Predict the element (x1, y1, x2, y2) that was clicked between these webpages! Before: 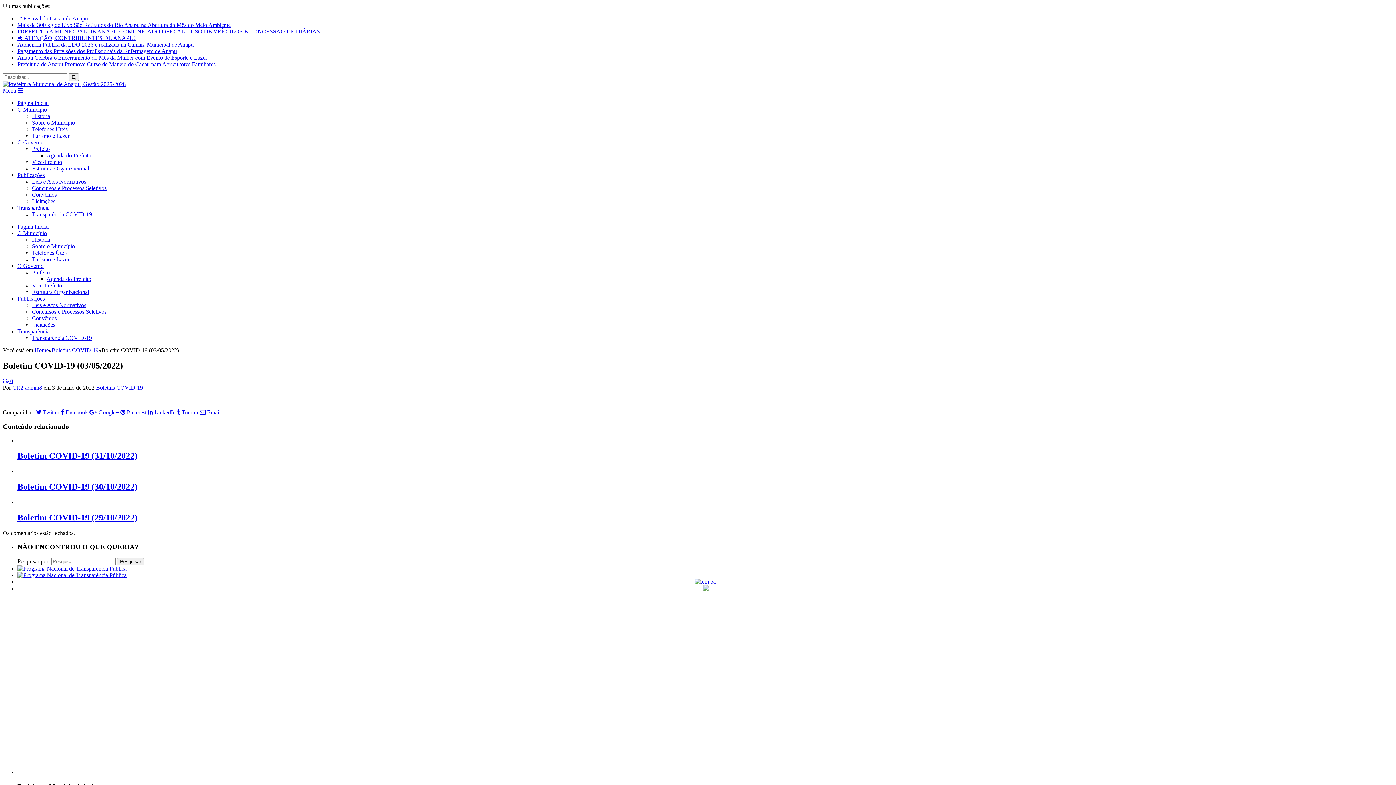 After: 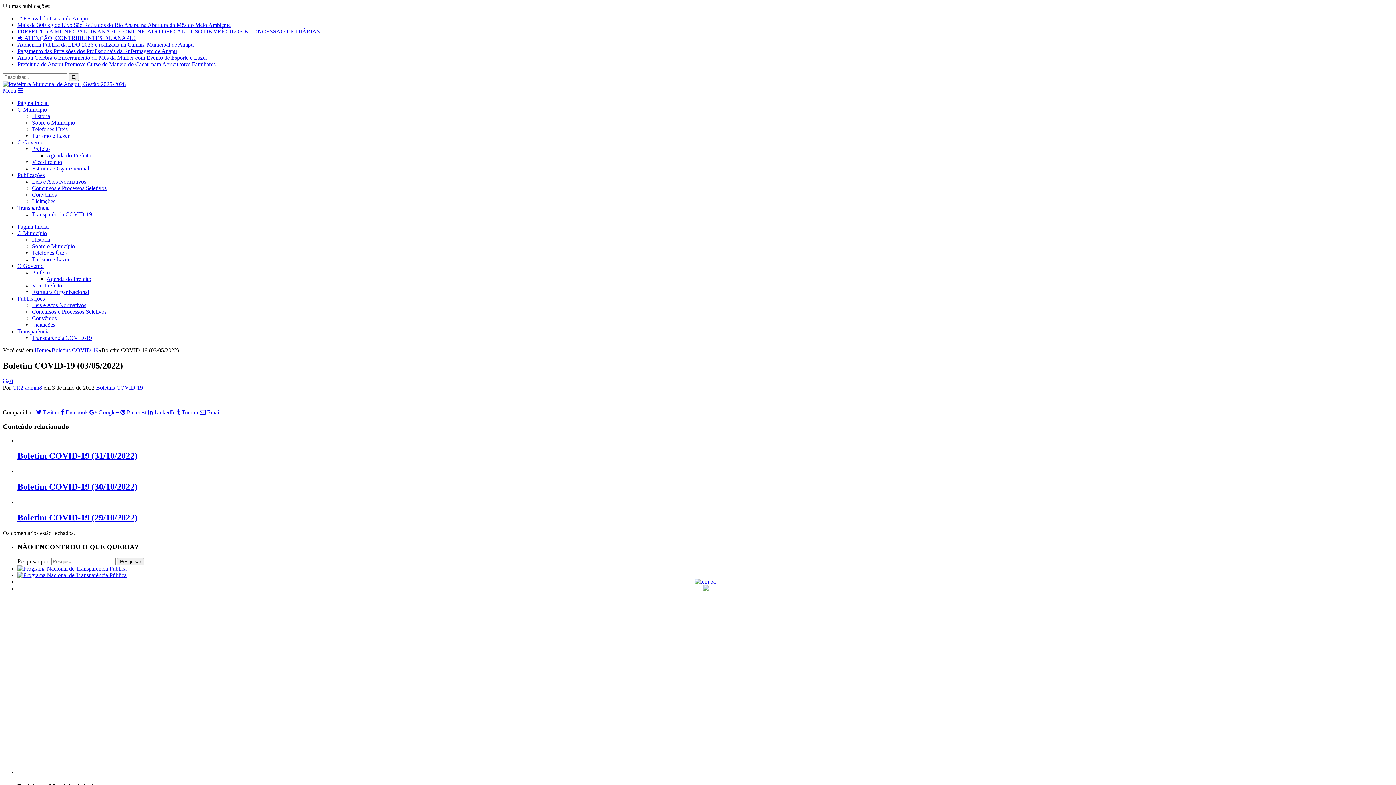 Action: bbox: (17, 565, 126, 572)